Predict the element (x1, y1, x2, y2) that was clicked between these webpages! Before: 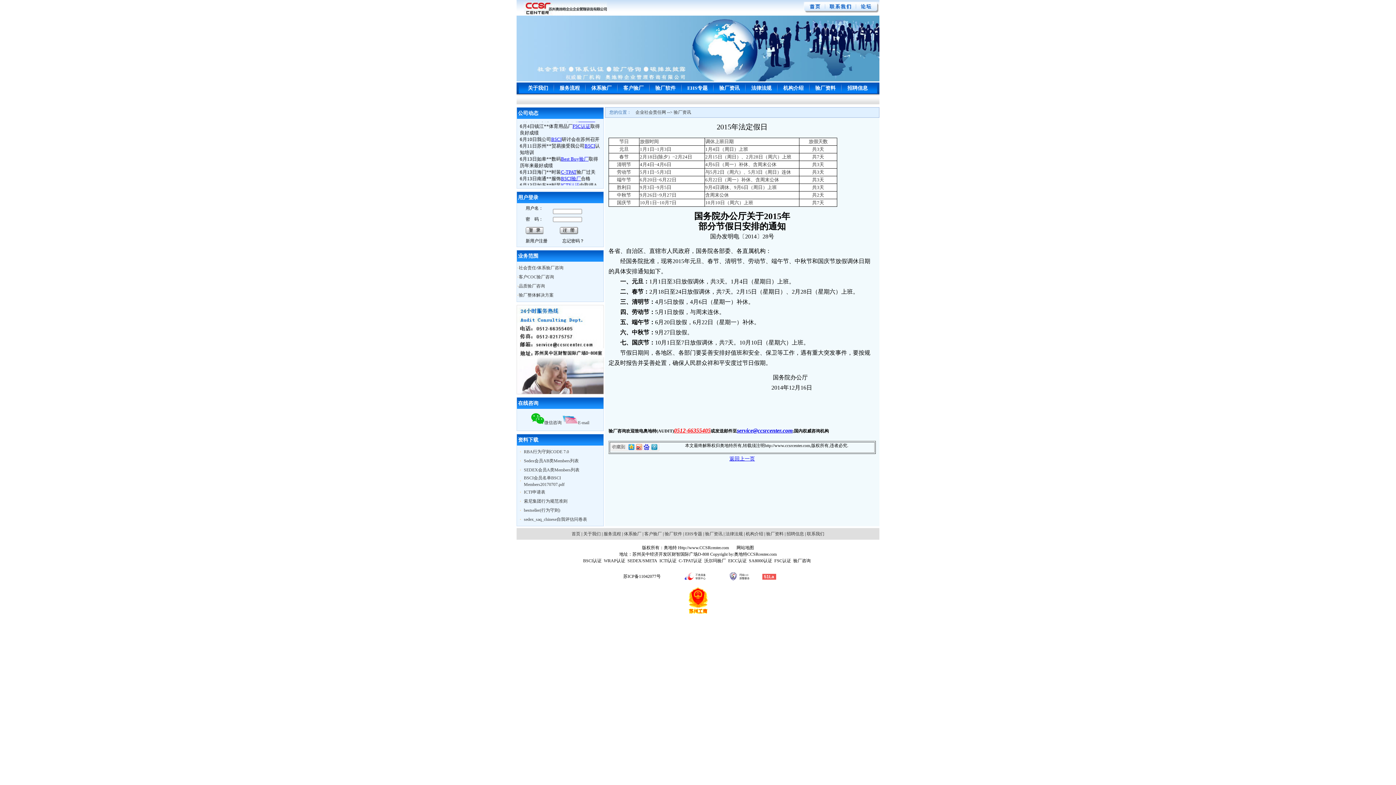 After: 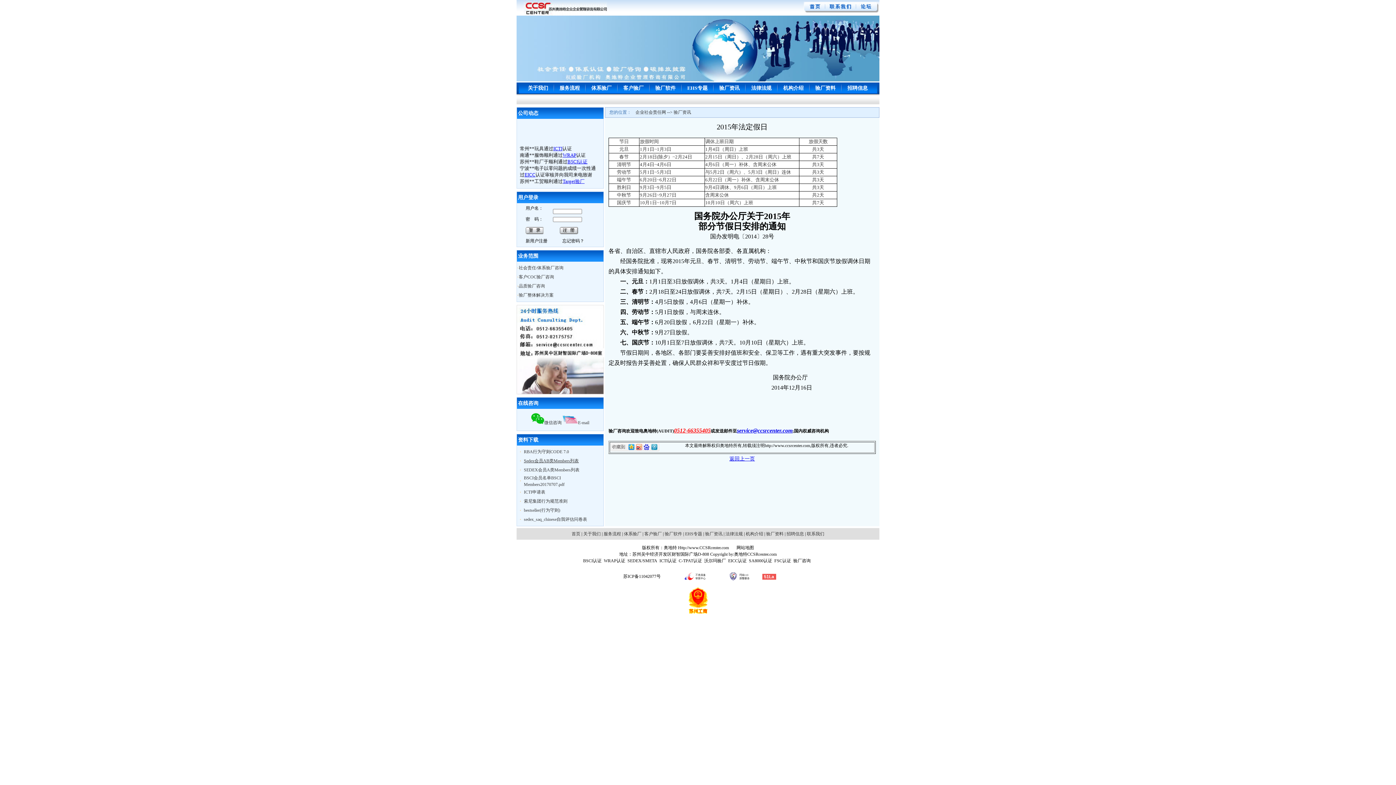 Action: bbox: (524, 458, 578, 463) label: Sedex会员AB类Members列表